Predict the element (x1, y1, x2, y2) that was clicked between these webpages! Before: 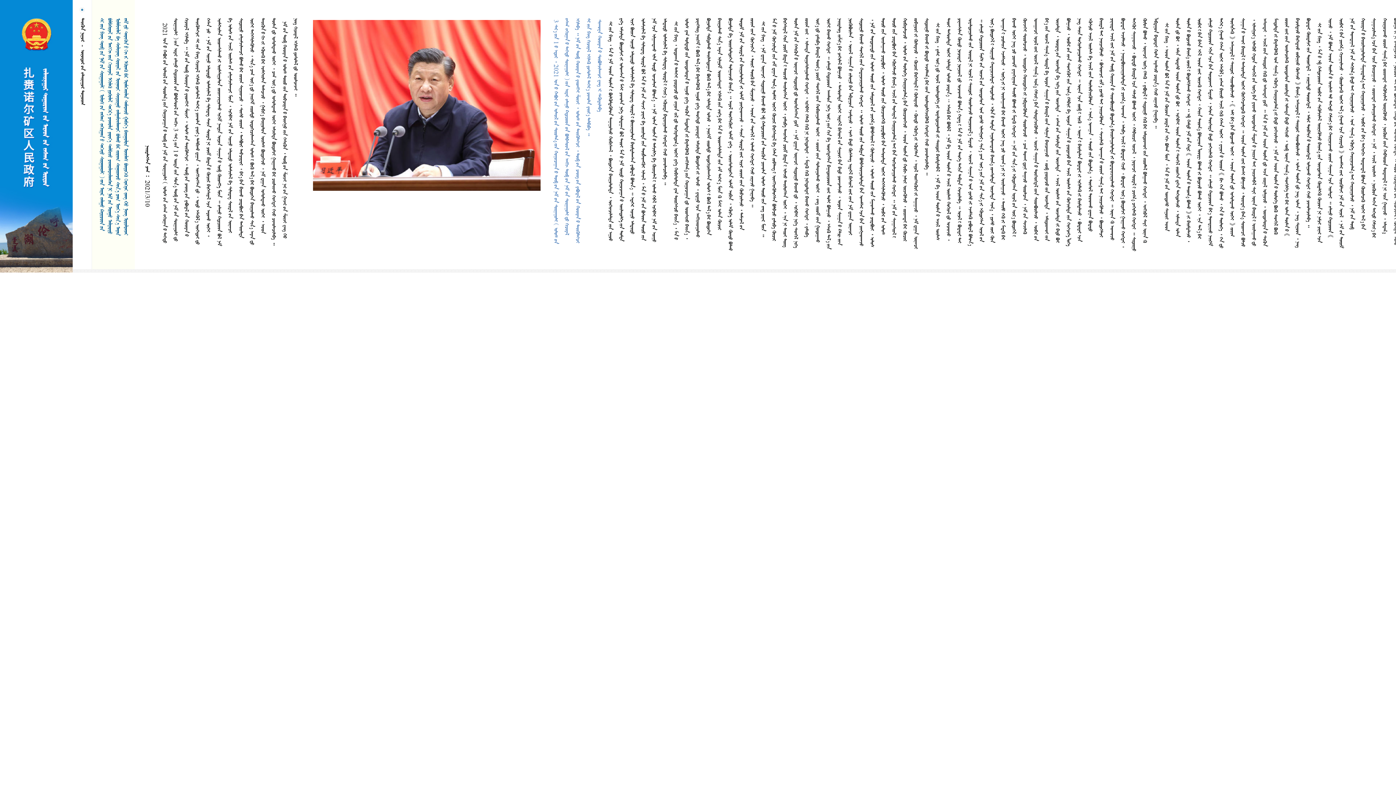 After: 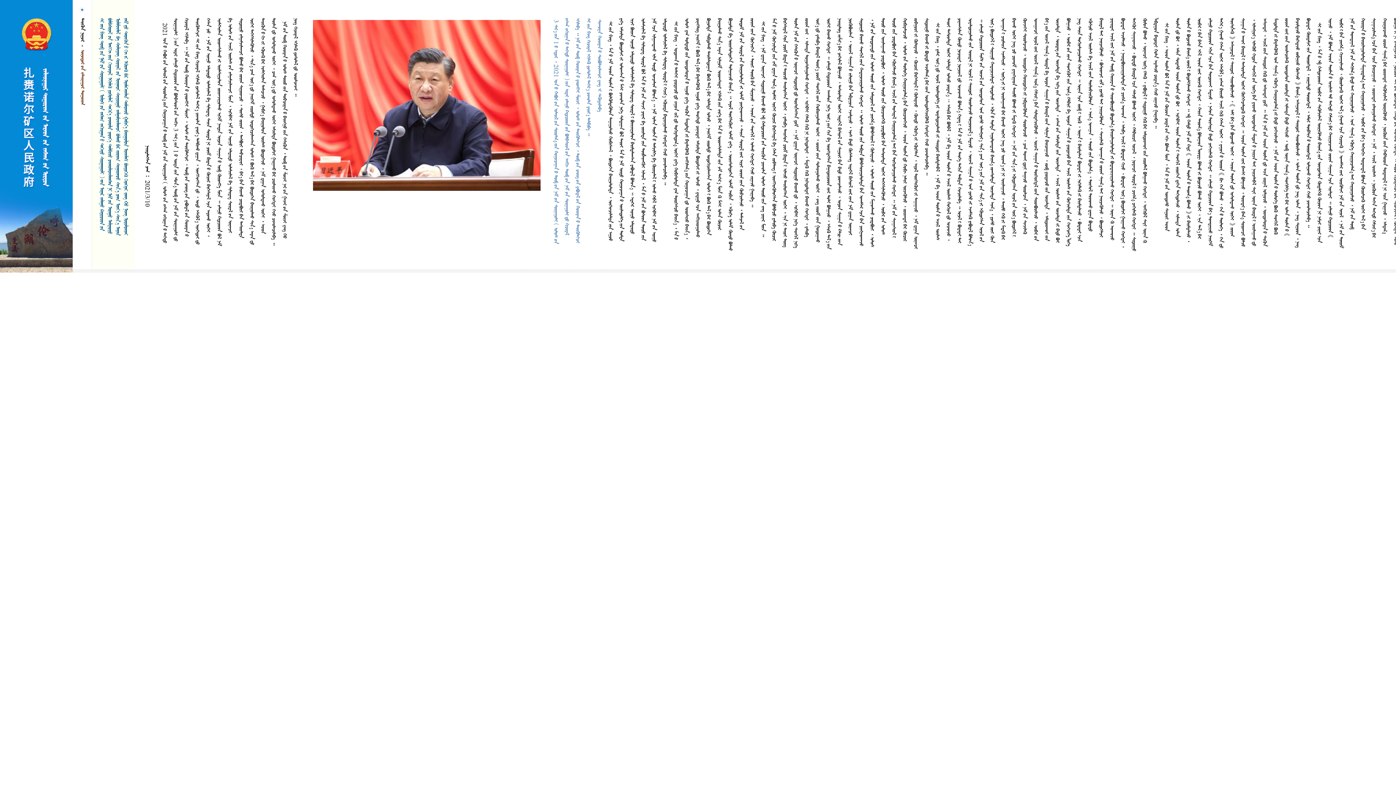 Action: bbox: (79, 49, 85, 105) label:   